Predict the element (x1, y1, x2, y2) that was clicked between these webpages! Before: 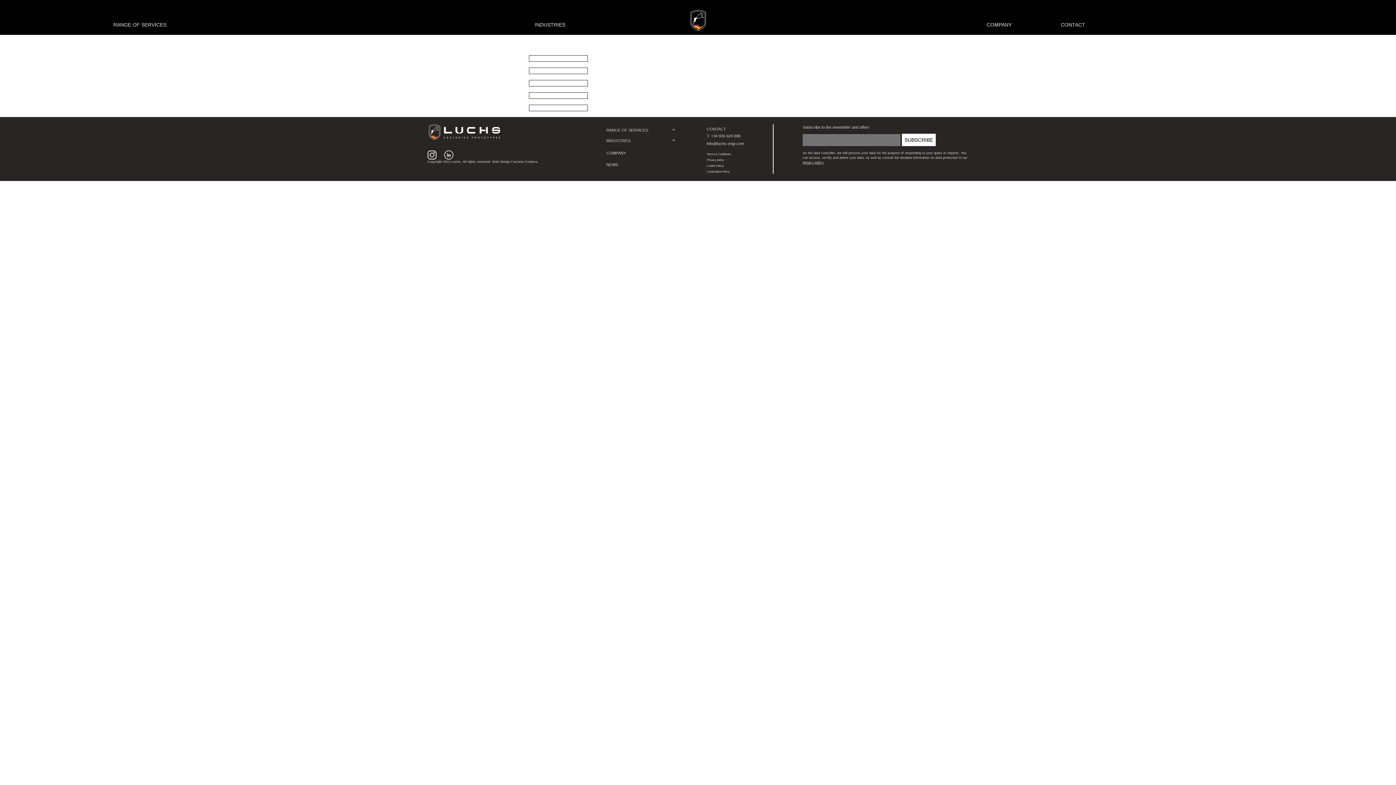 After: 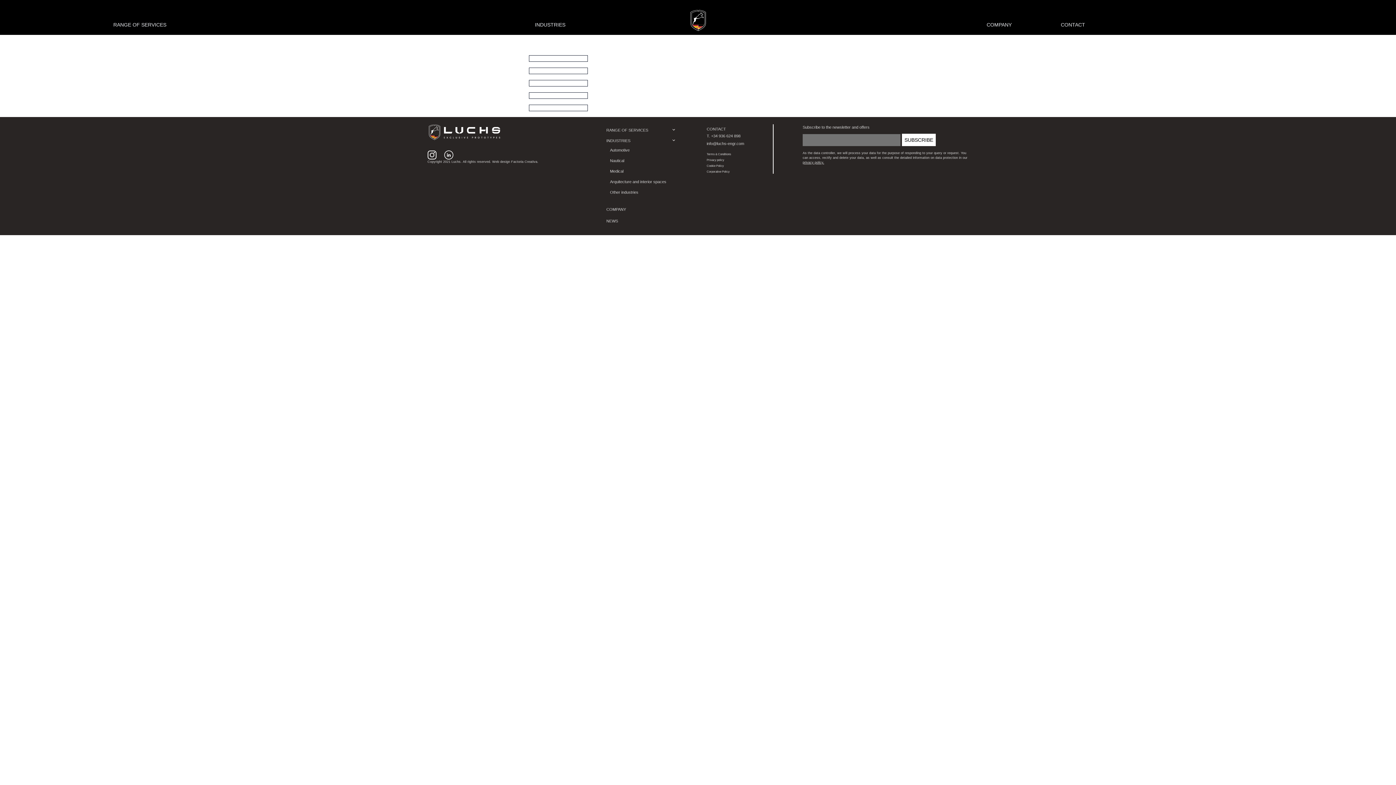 Action: label: INDUSTRIES bbox: (606, 138, 630, 142)